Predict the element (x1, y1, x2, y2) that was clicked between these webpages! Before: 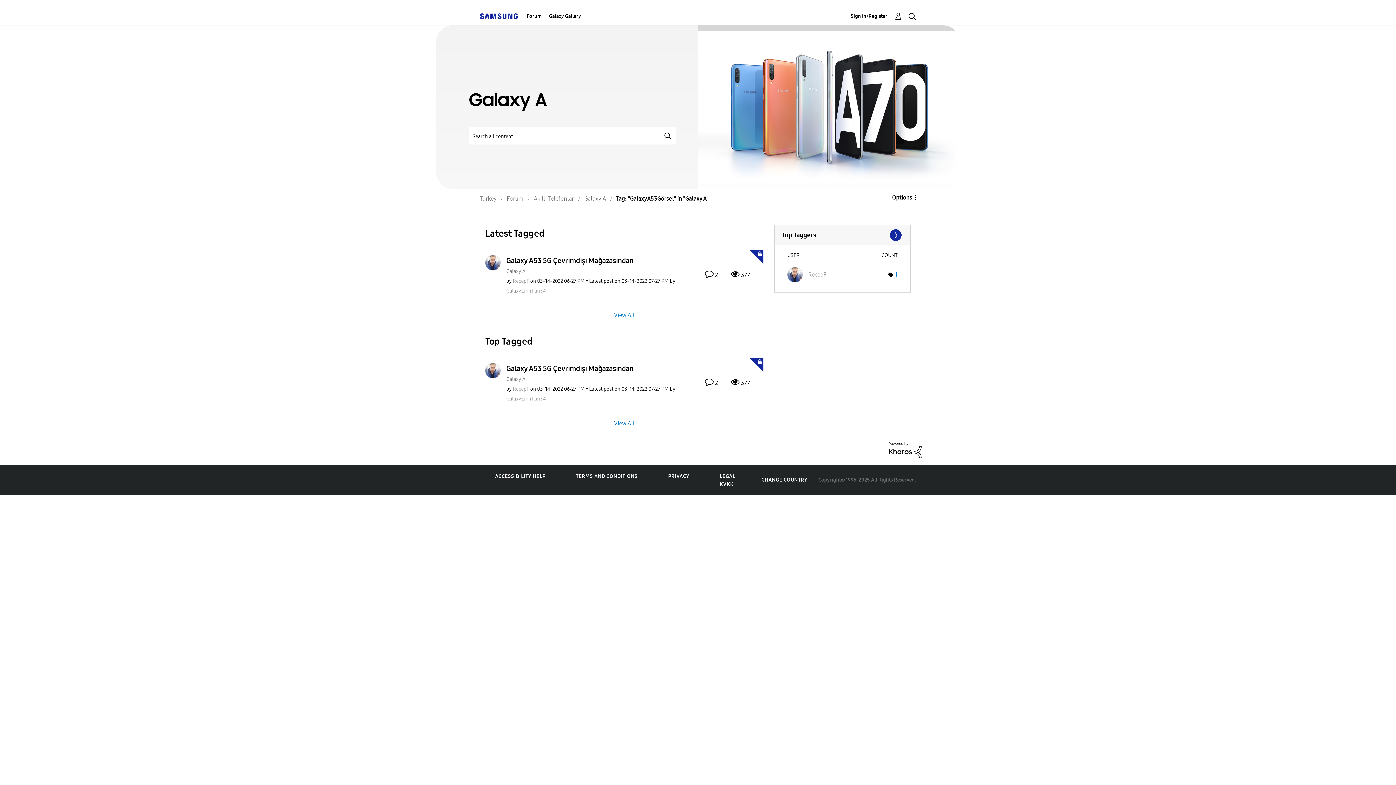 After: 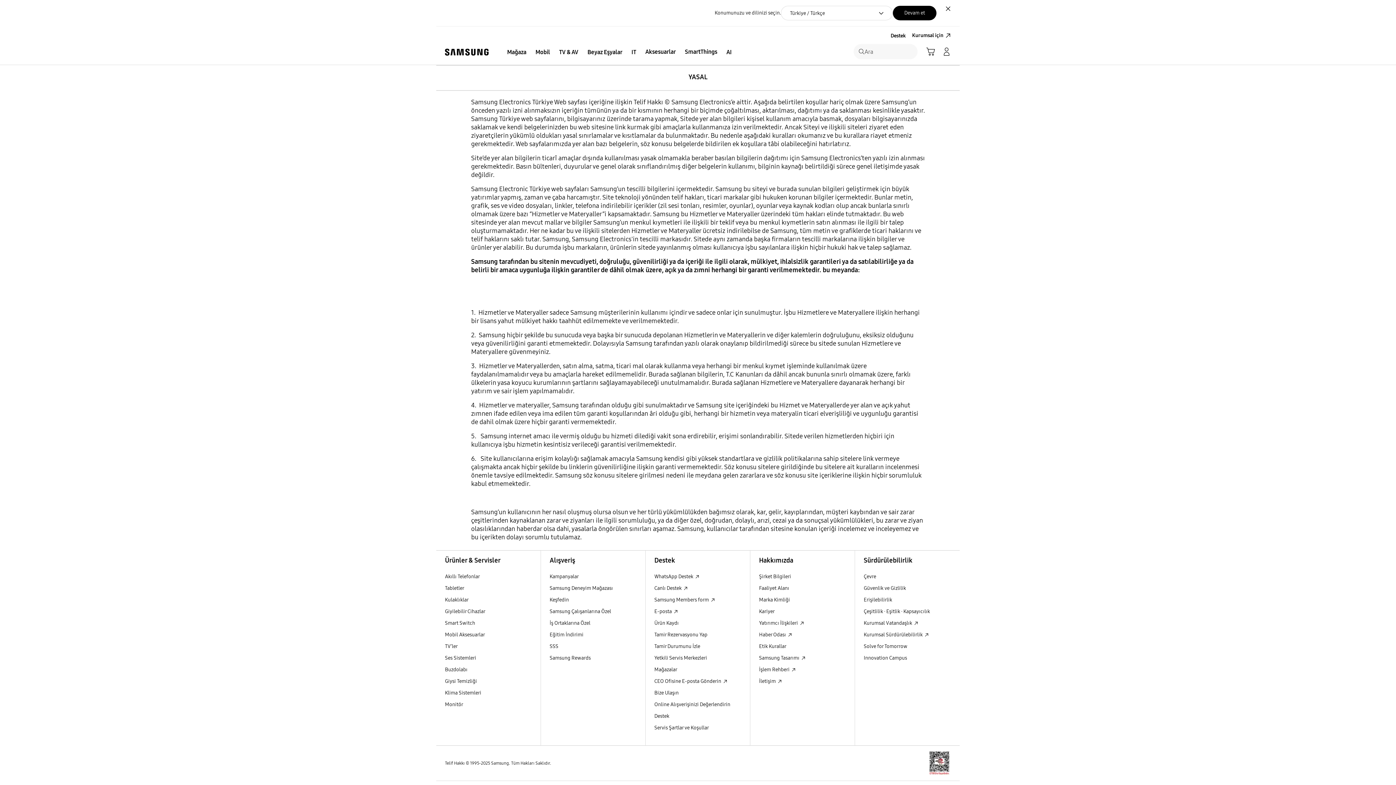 Action: bbox: (719, 473, 735, 479) label: LEGAL